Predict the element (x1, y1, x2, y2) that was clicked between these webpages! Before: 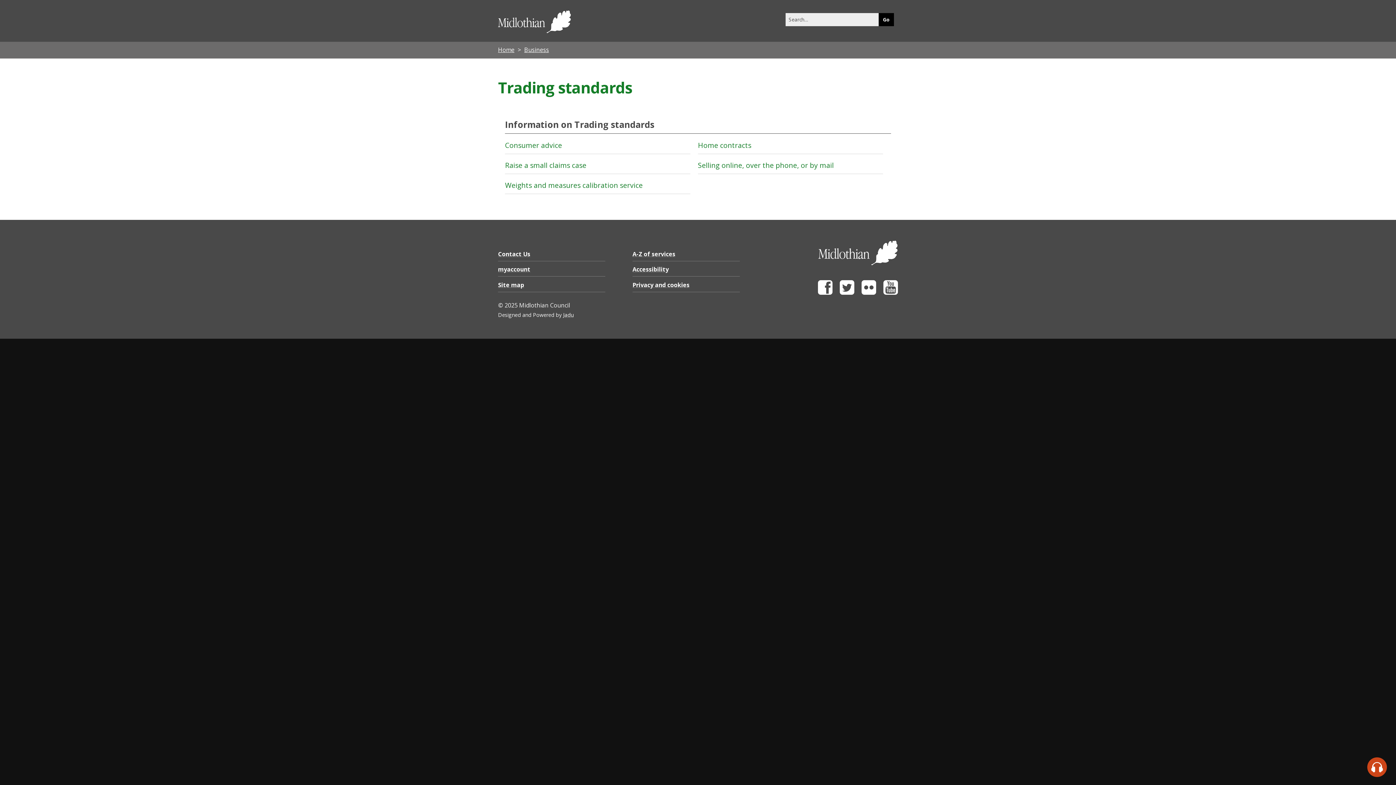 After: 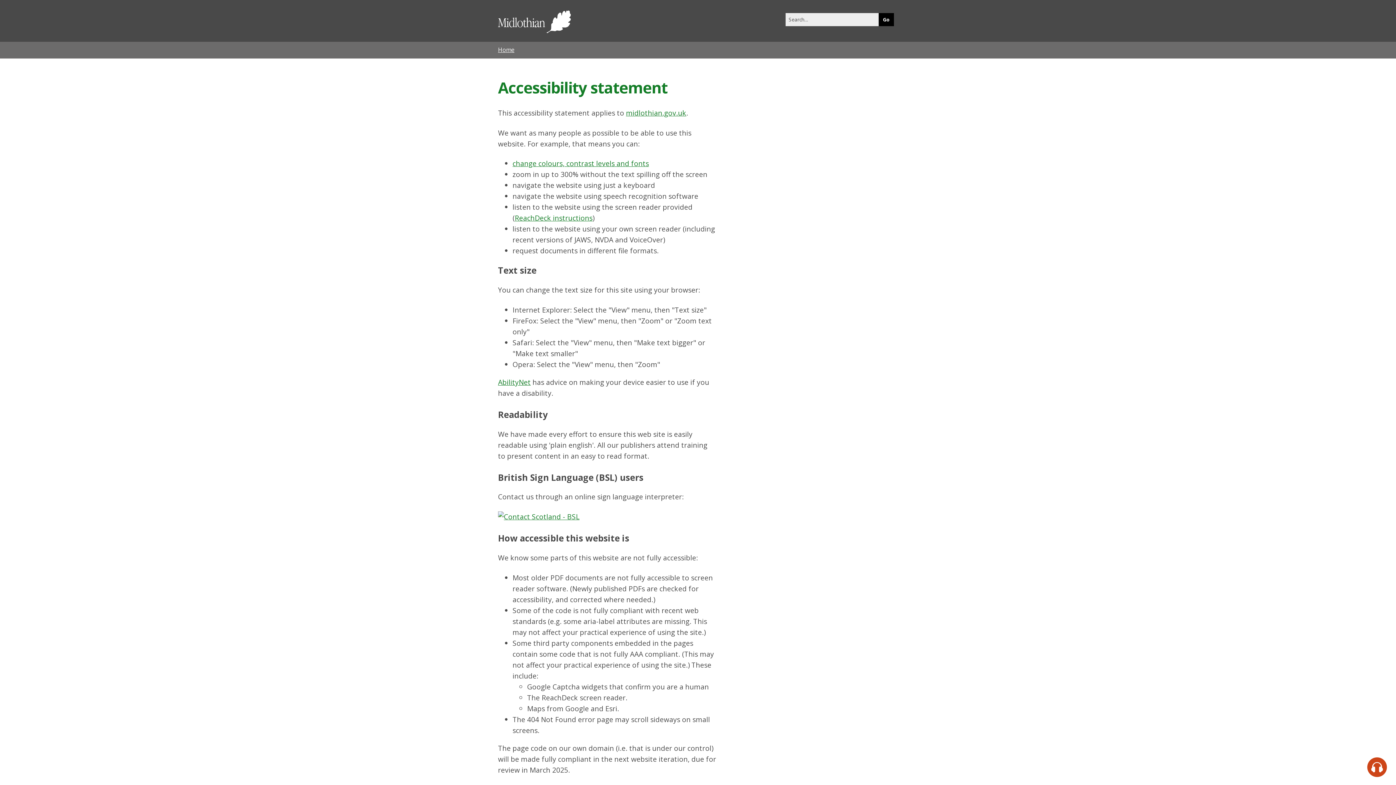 Action: bbox: (632, 265, 669, 273) label: Accessibility